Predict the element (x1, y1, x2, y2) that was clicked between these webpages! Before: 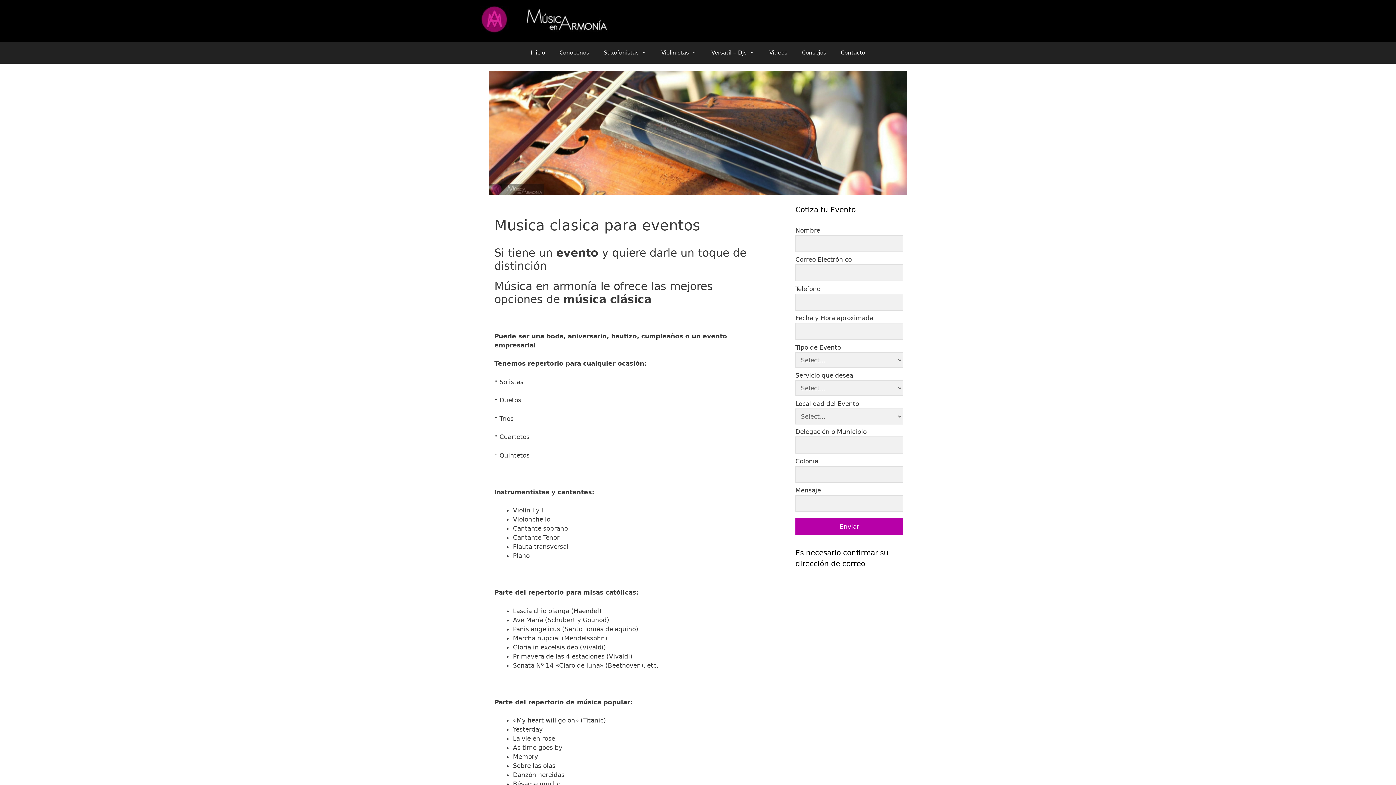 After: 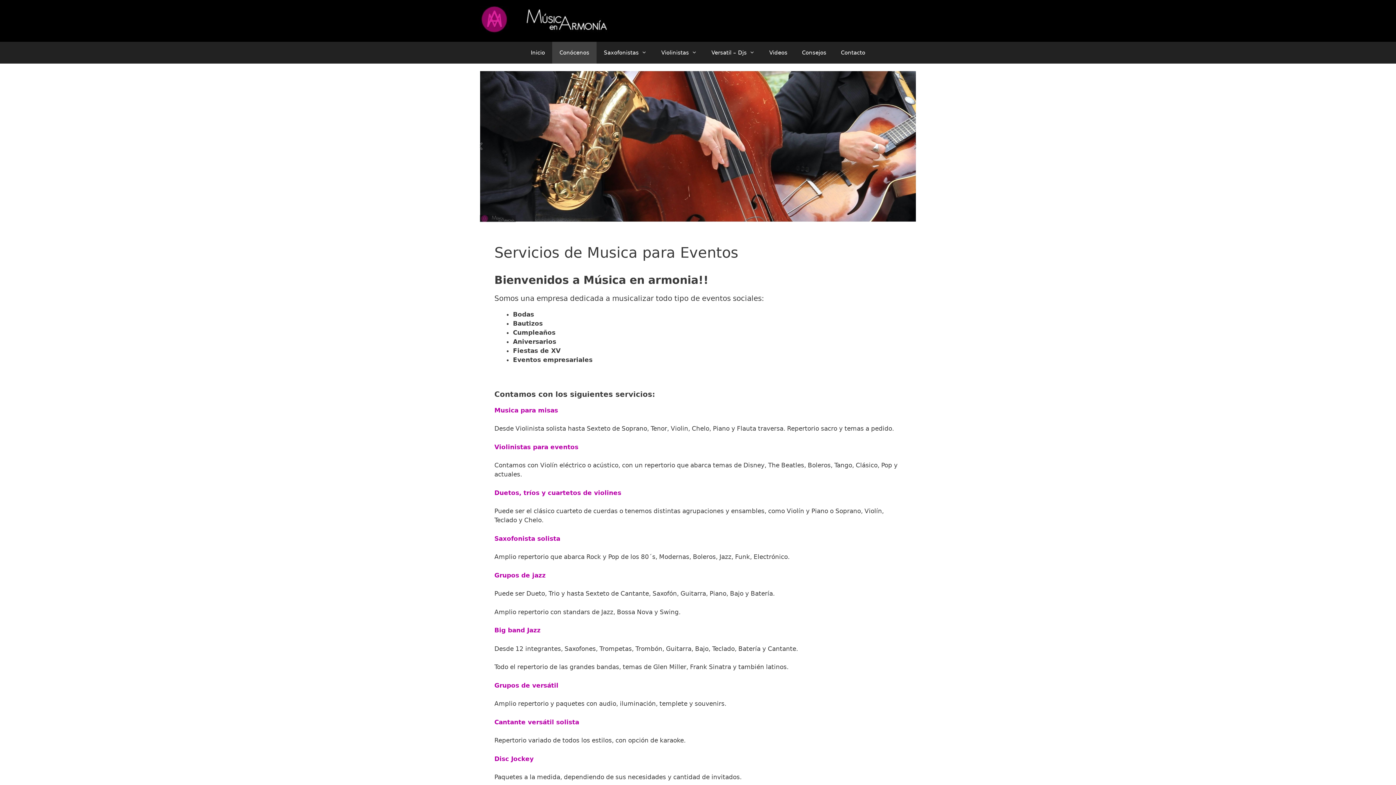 Action: label: Conócenos bbox: (552, 41, 596, 63)